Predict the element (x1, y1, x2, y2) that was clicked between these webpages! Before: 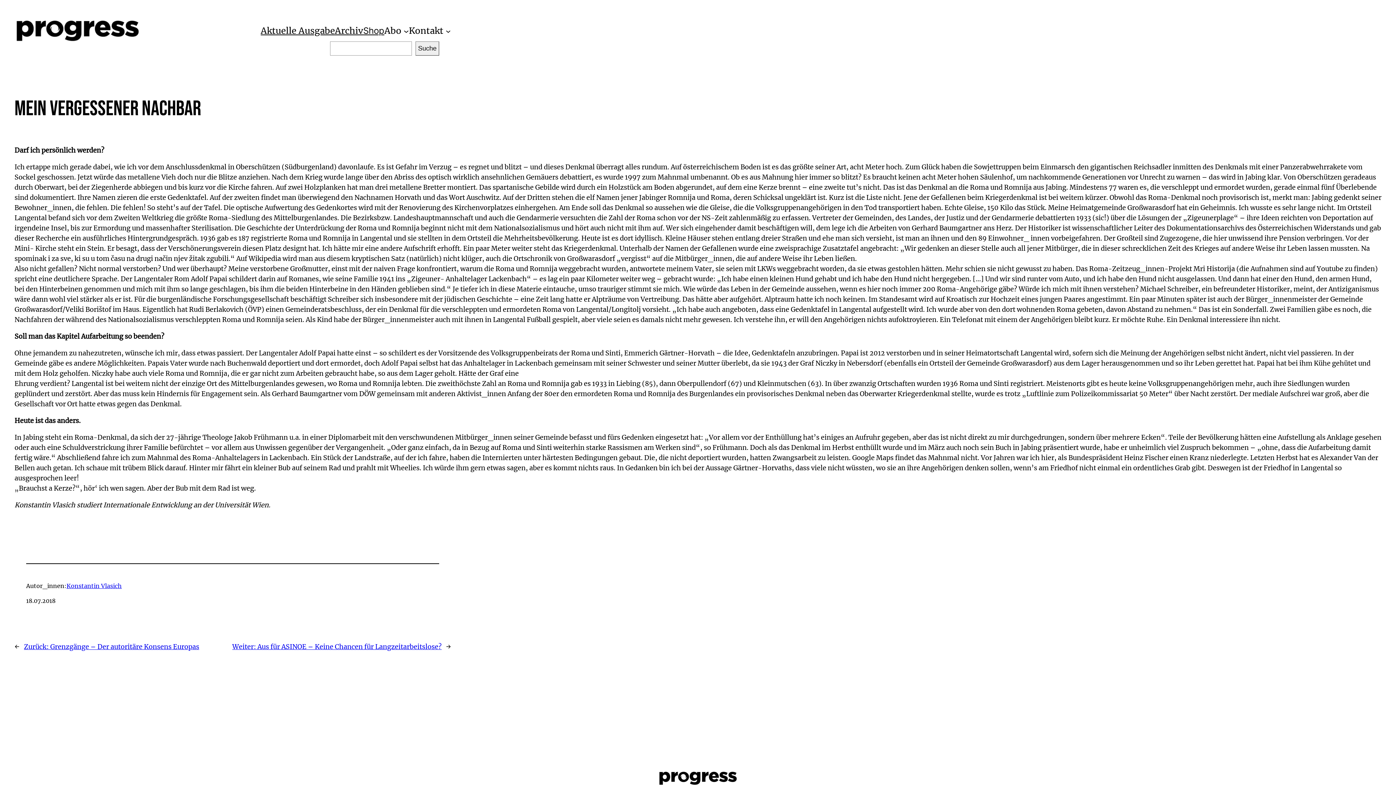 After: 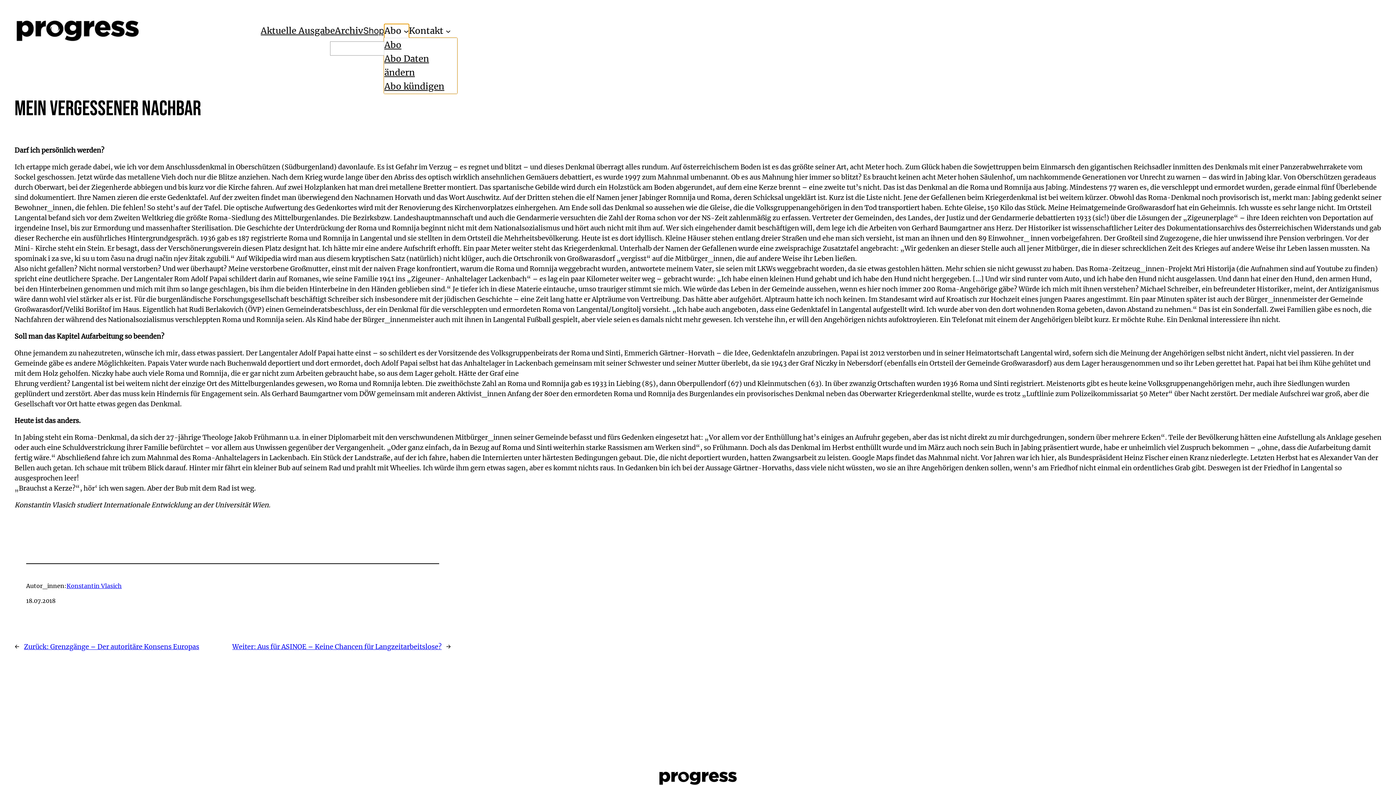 Action: label: Abo bbox: (384, 24, 401, 37)